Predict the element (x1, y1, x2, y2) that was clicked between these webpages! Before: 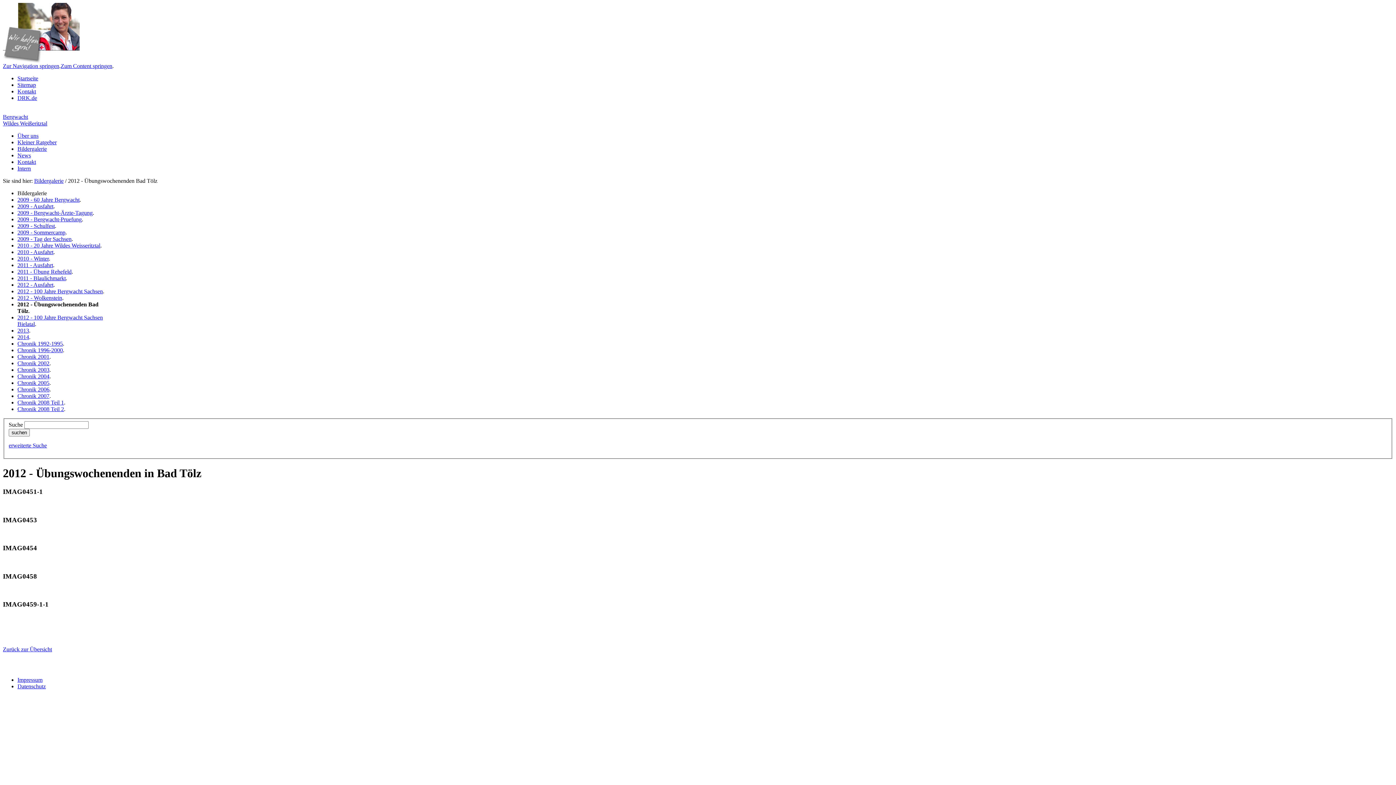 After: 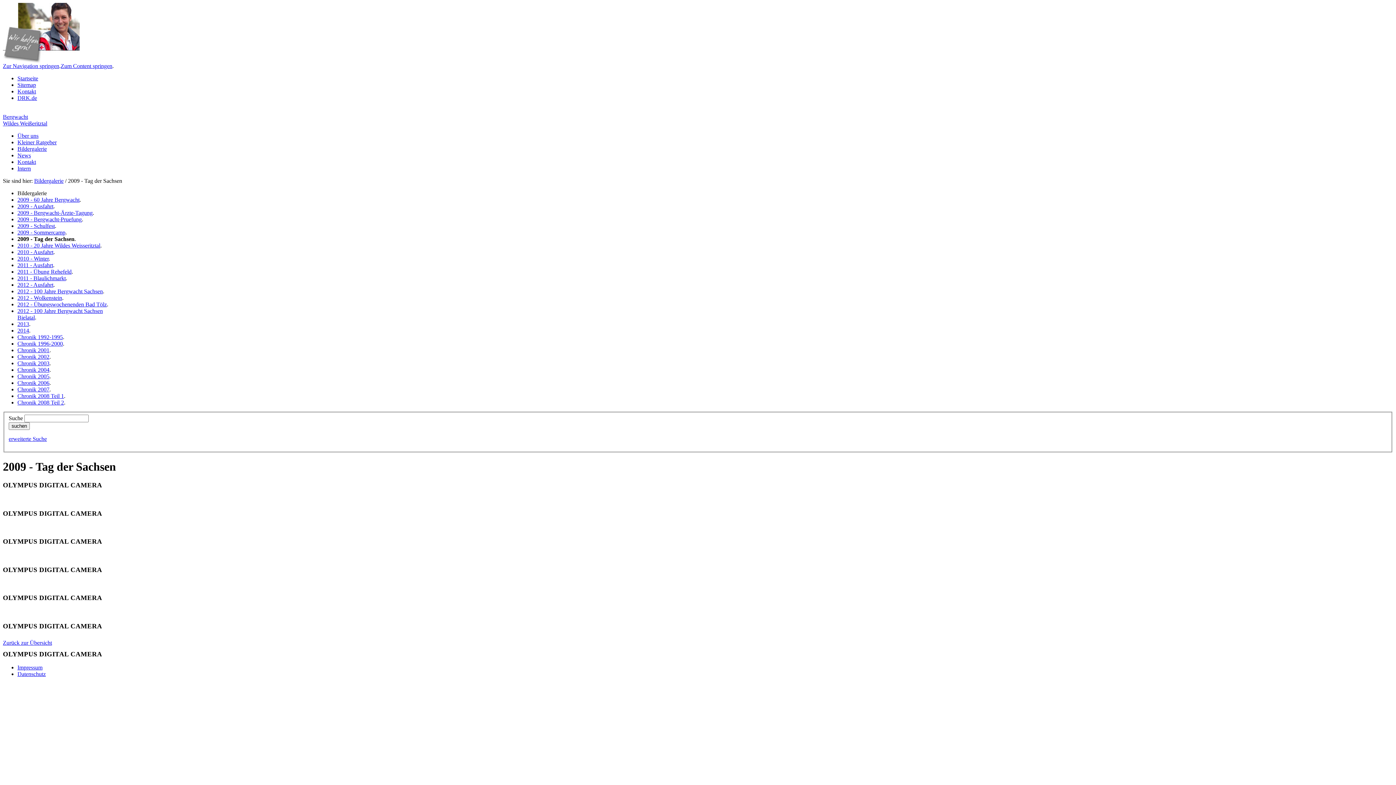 Action: bbox: (17, 236, 71, 242) label: 2009 - Tag der Sachsen